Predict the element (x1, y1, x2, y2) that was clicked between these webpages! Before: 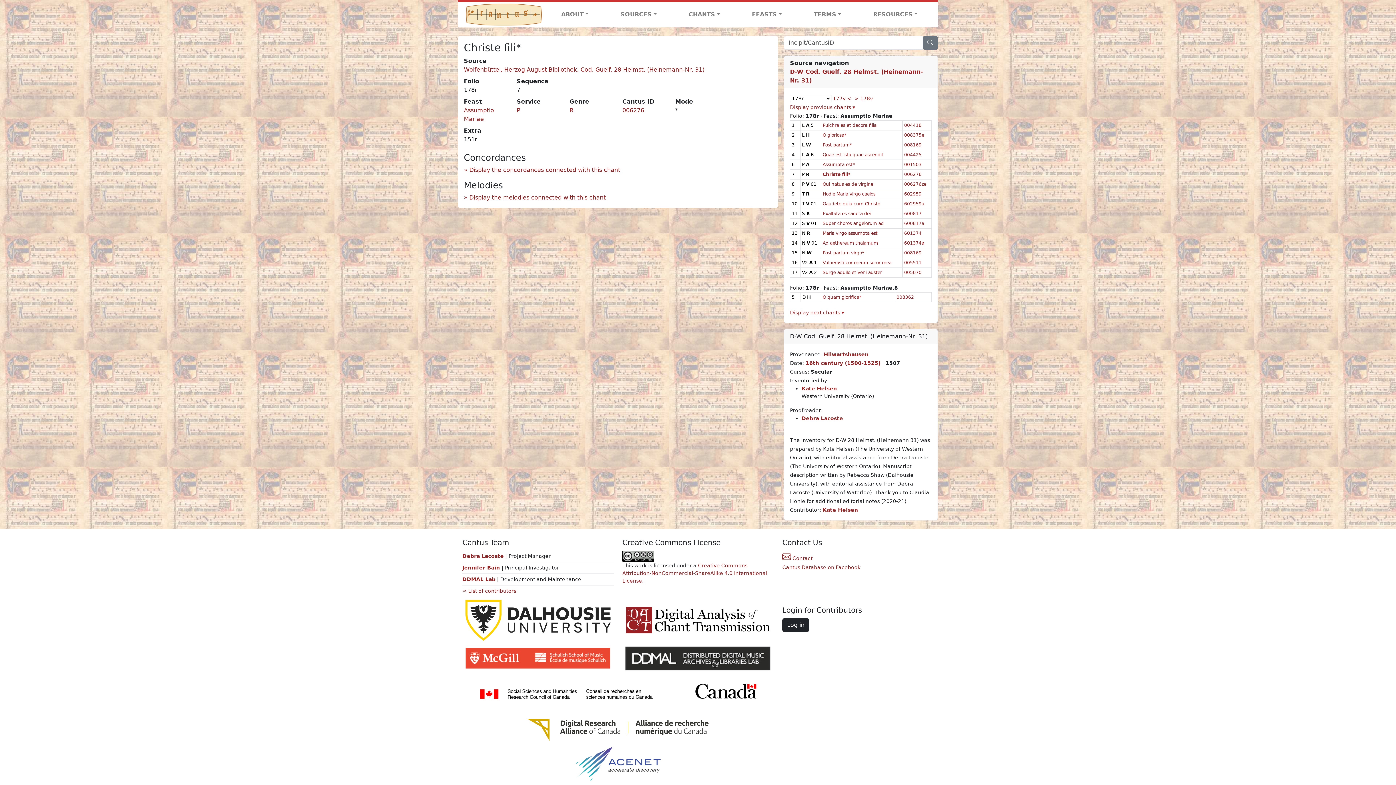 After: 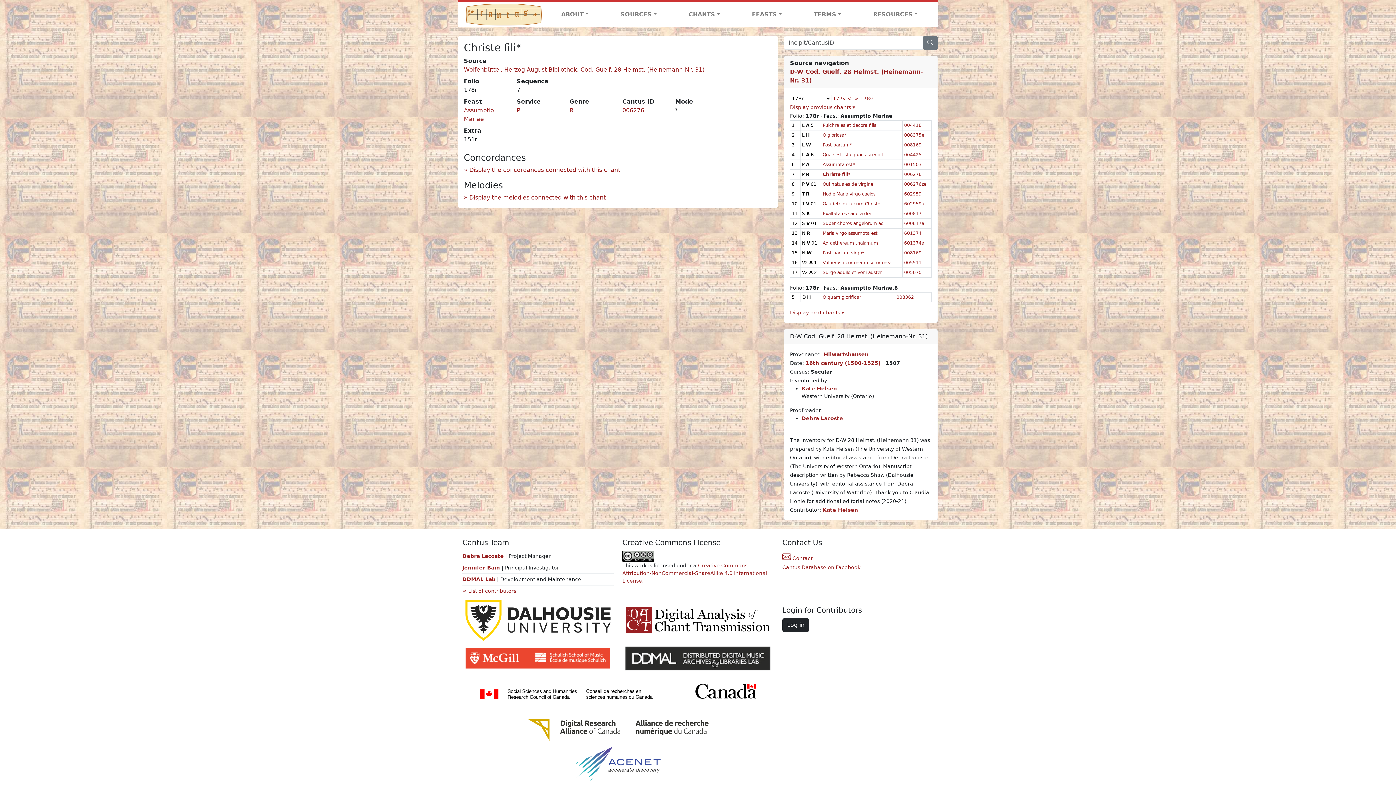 Action: bbox: (572, 761, 663, 766)